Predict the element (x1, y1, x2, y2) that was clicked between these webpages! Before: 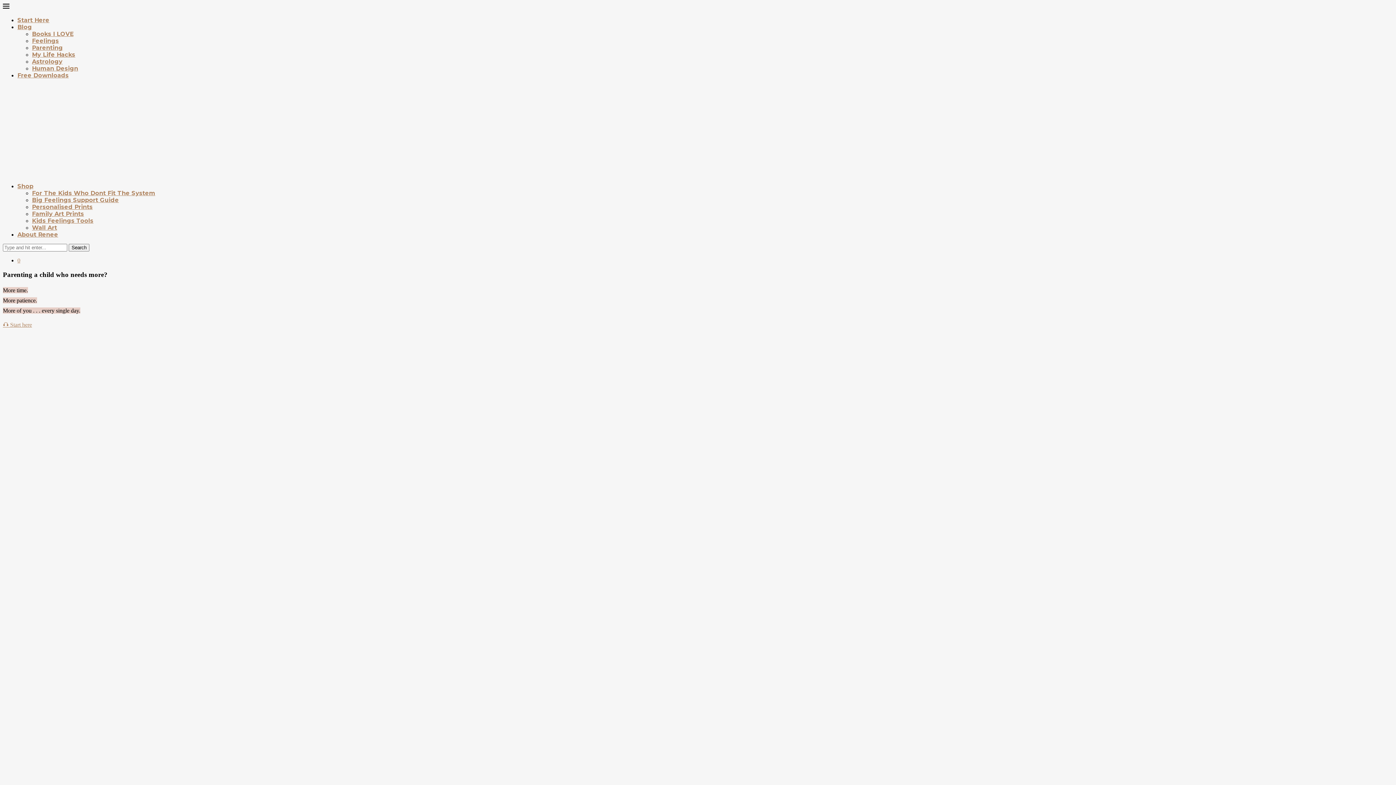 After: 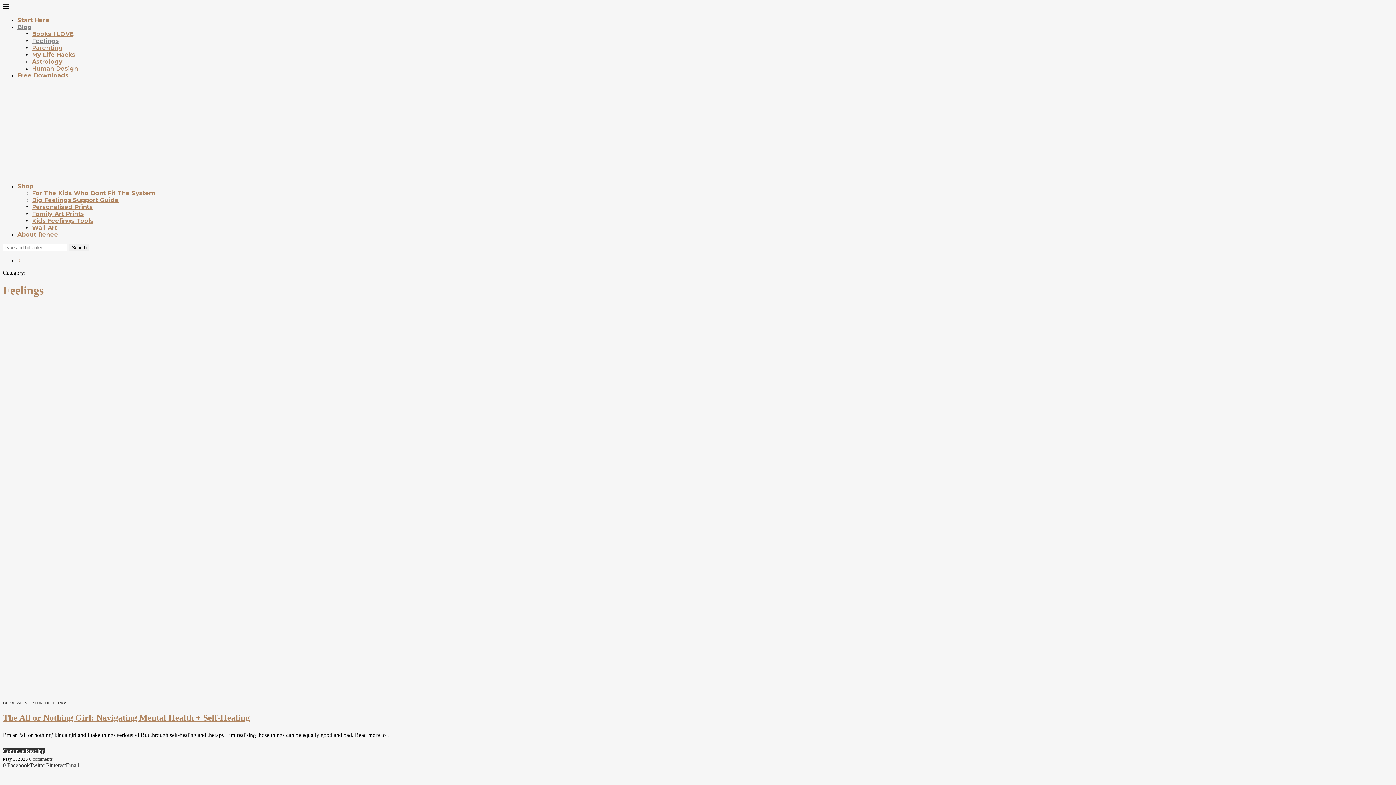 Action: bbox: (32, 37, 58, 44) label: Feelings